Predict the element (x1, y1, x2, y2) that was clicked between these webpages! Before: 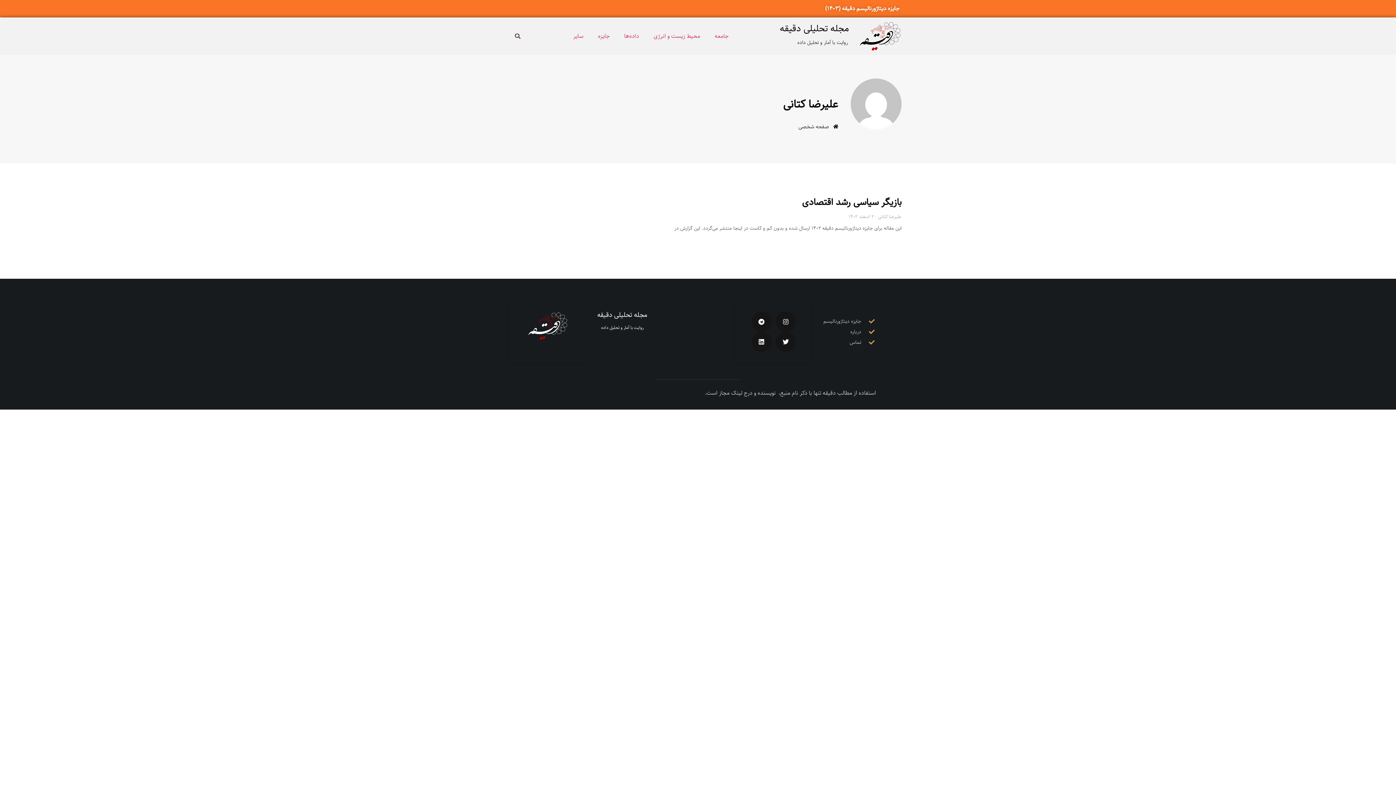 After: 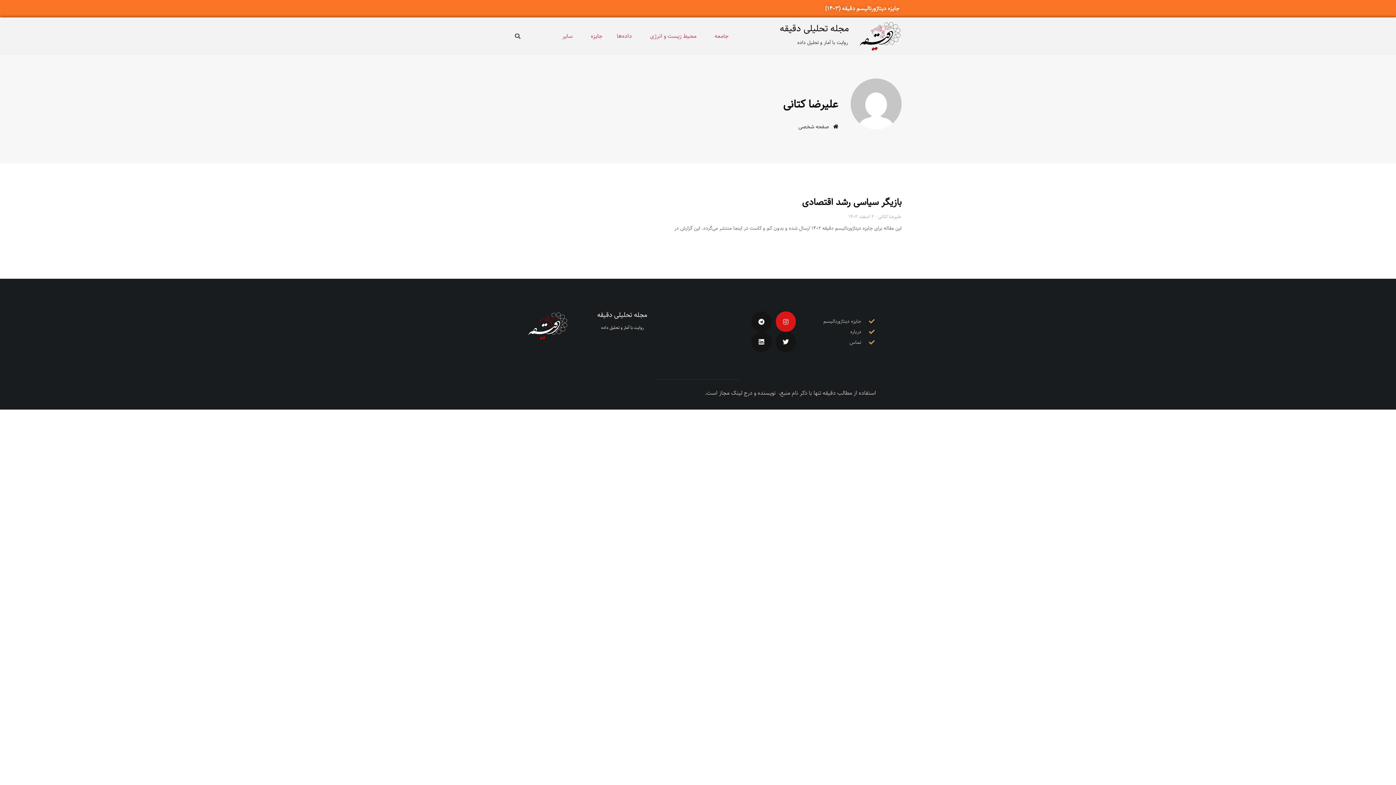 Action: bbox: (775, 311, 796, 332) label: Instagram